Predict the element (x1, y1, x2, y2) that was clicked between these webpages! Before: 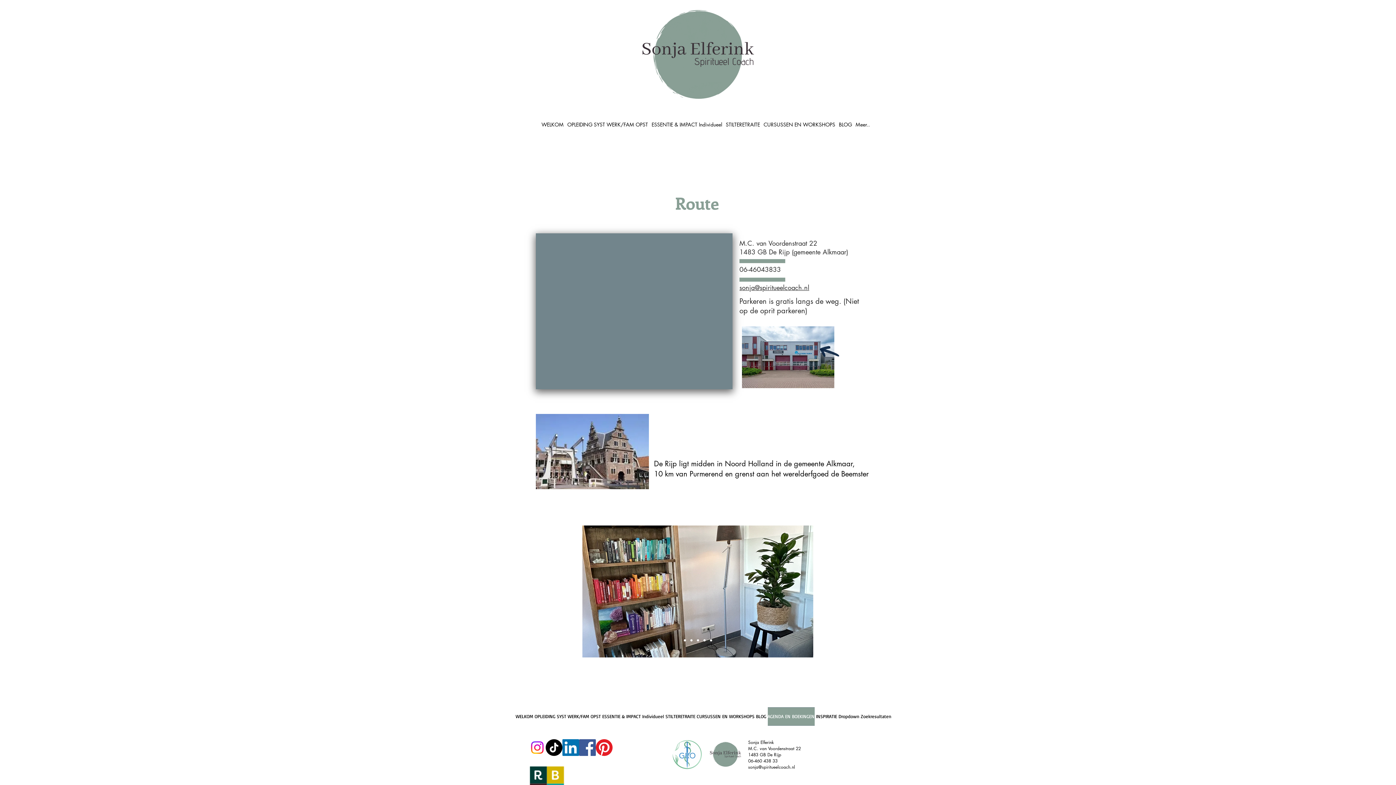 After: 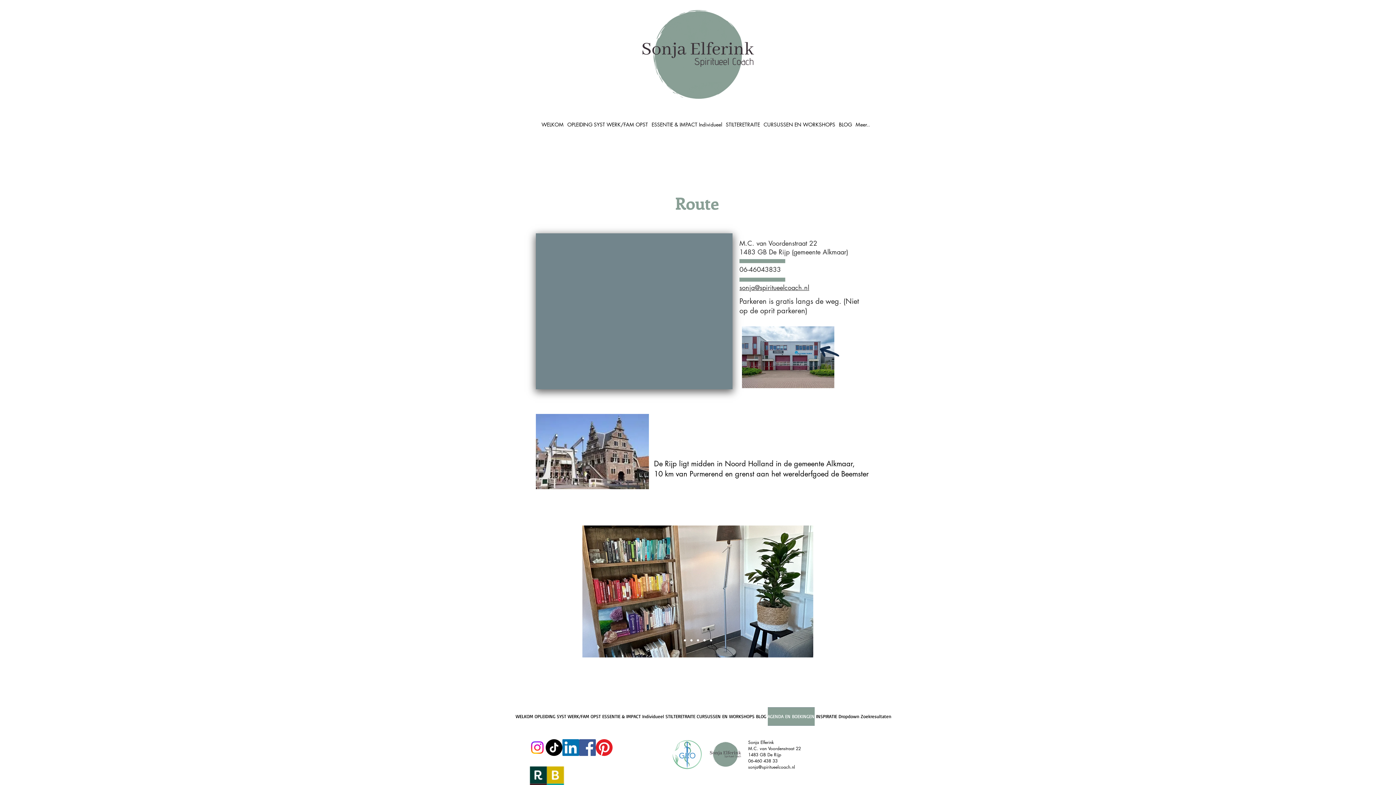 Action: label: Instagram bbox: (529, 739, 545, 756)